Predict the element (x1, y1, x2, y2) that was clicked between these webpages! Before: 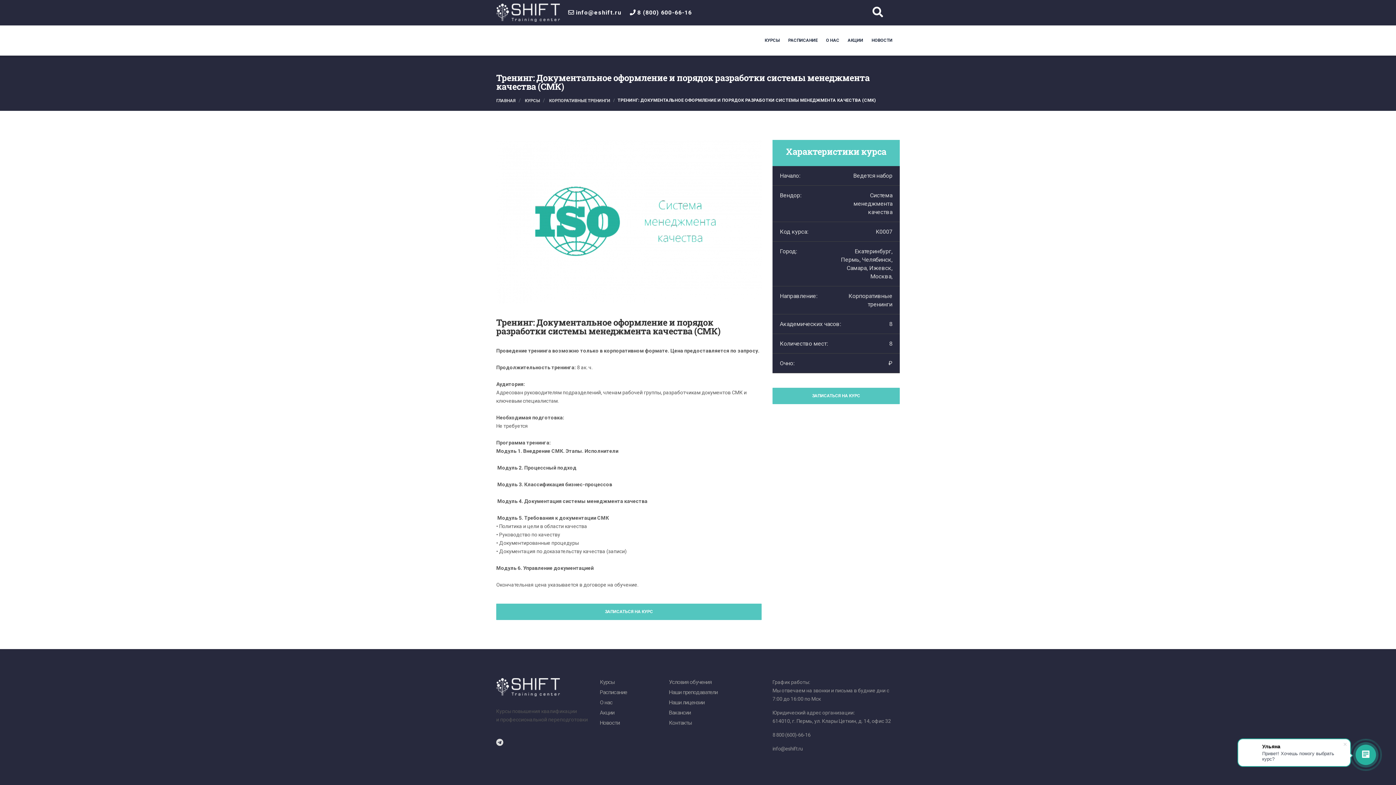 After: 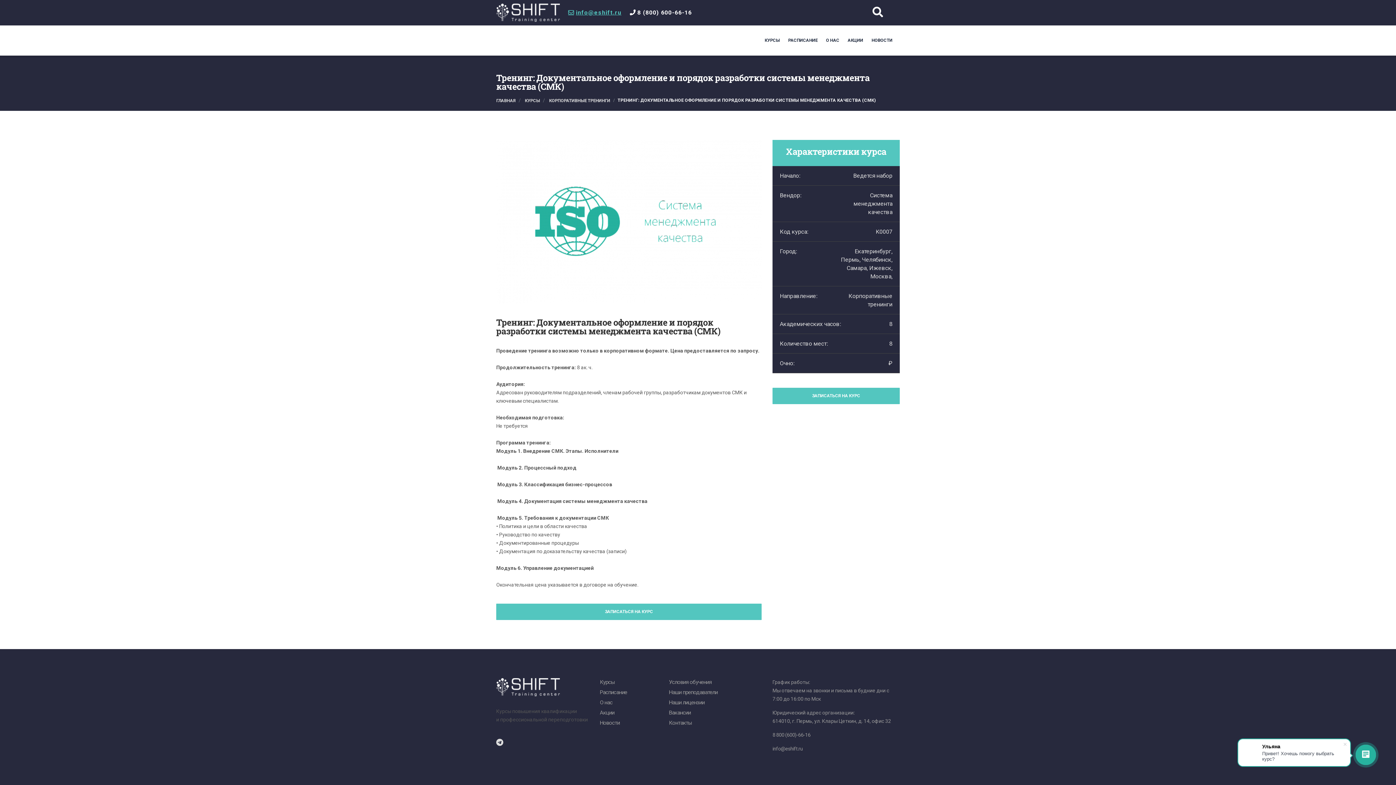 Action: label: info@eshift.ru bbox: (576, 8, 621, 16)